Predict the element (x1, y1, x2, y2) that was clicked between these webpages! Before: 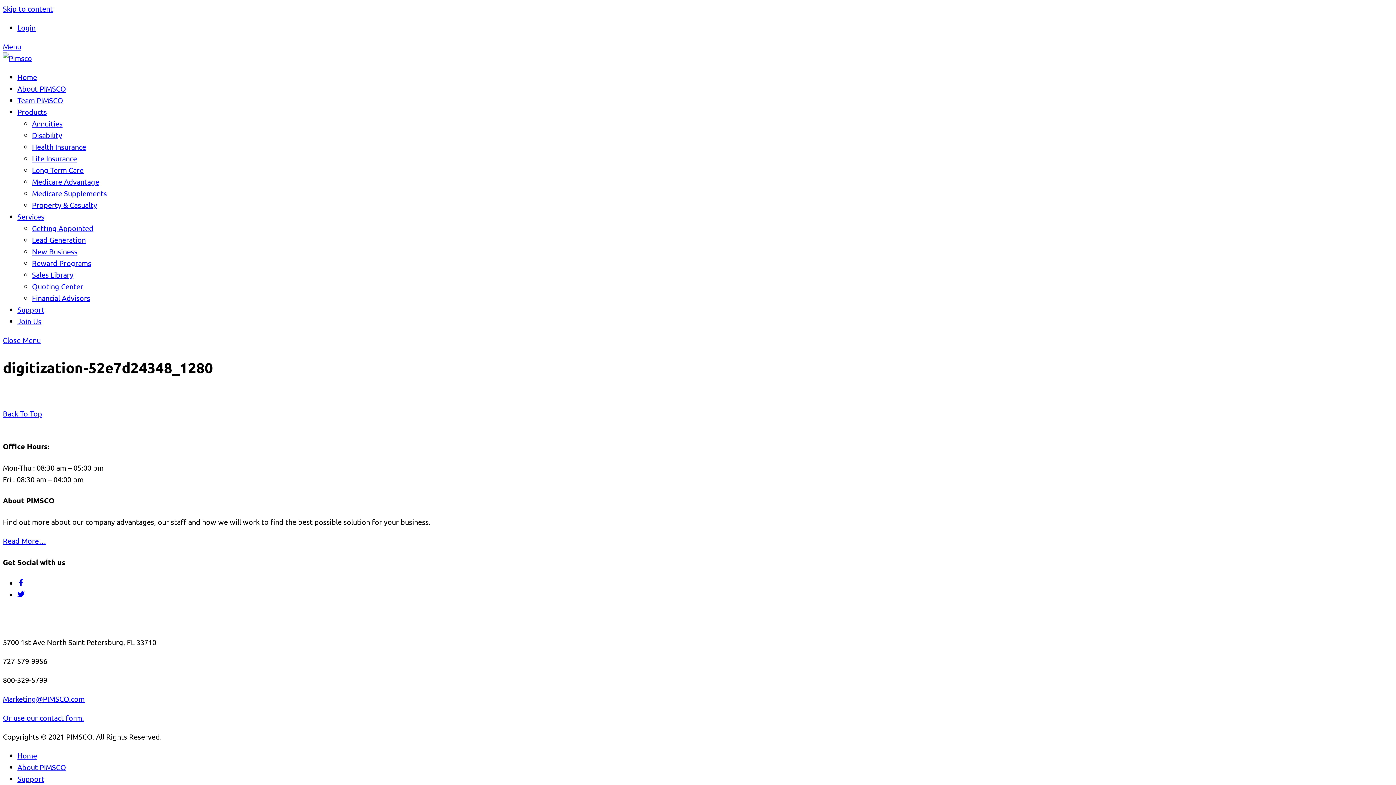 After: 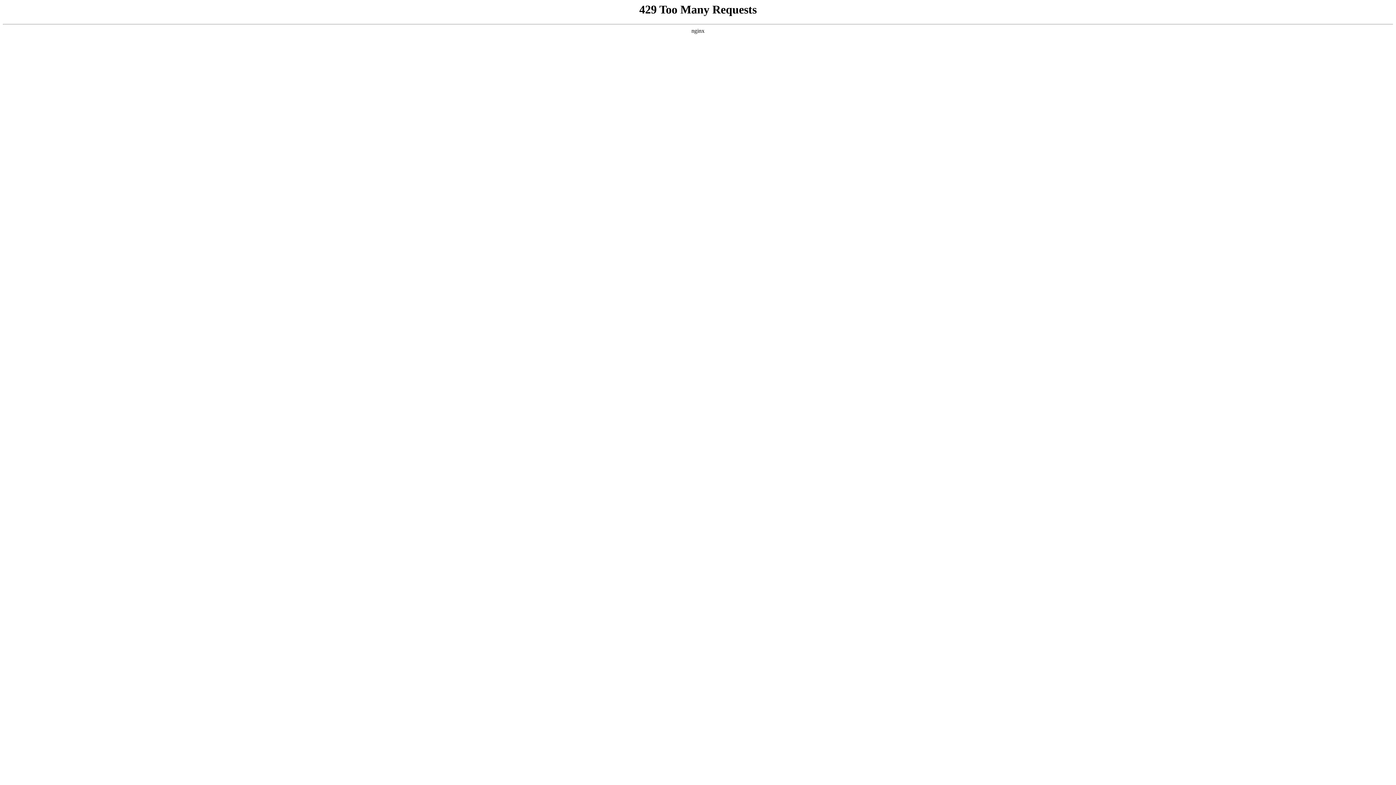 Action: label: About PIMSCO bbox: (17, 84, 66, 93)